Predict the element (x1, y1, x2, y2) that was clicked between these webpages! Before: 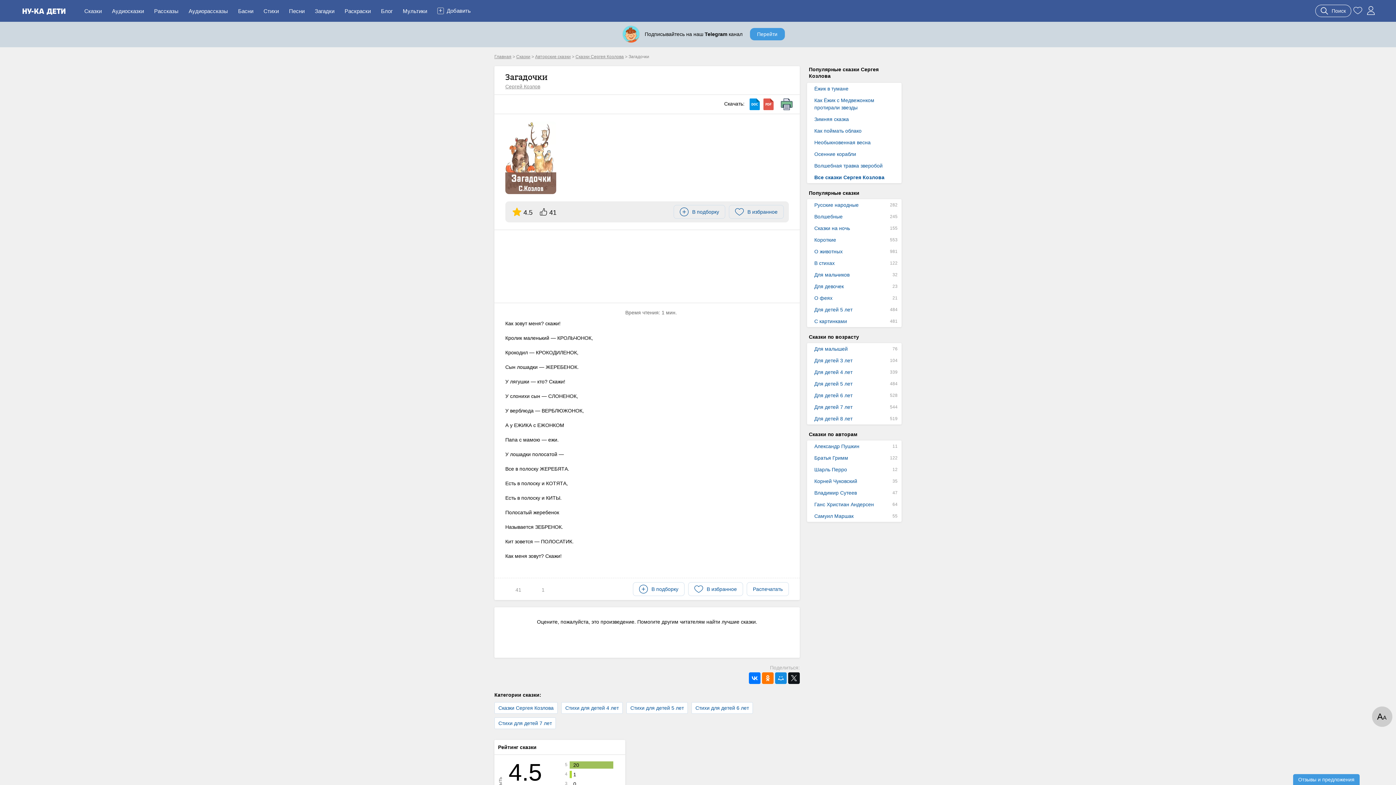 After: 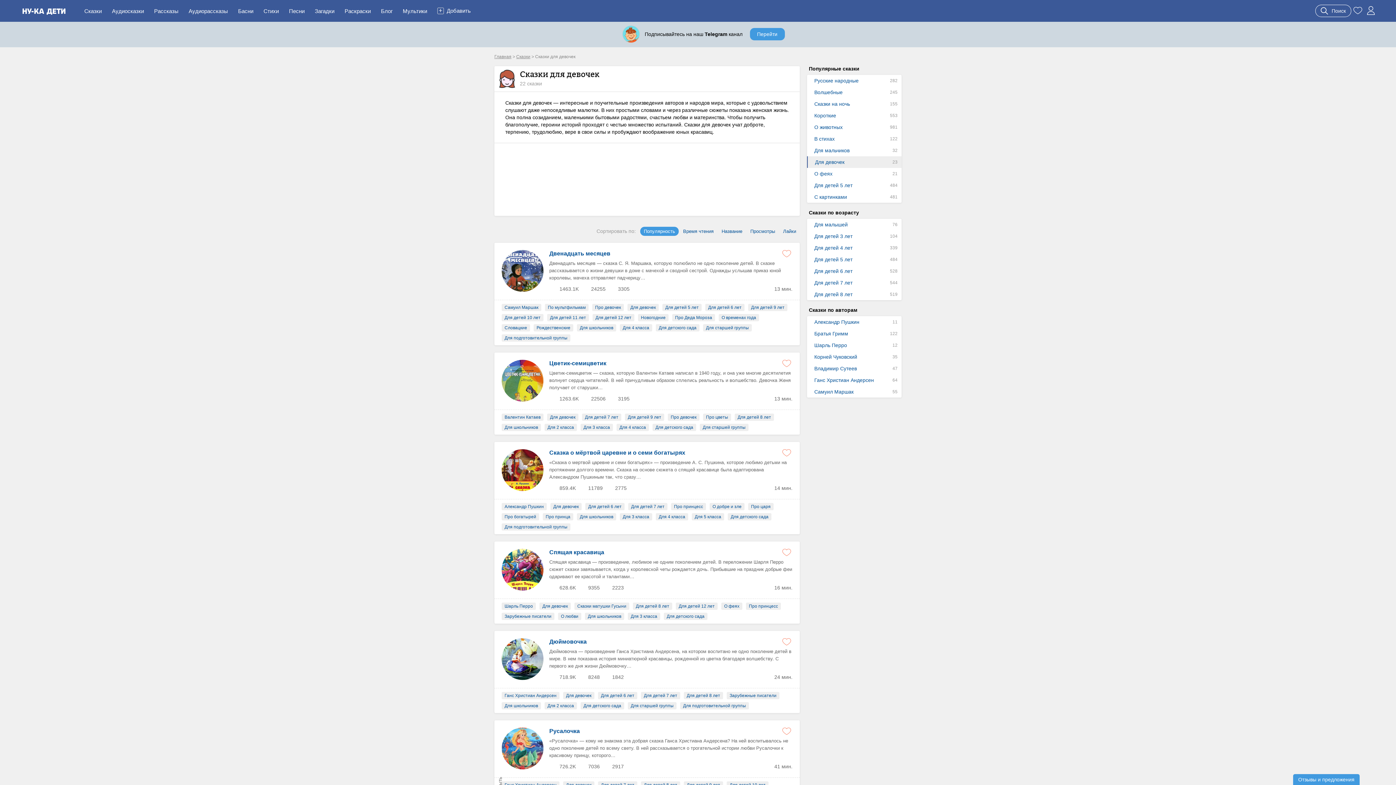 Action: bbox: (807, 280, 901, 292) label: Для девочек